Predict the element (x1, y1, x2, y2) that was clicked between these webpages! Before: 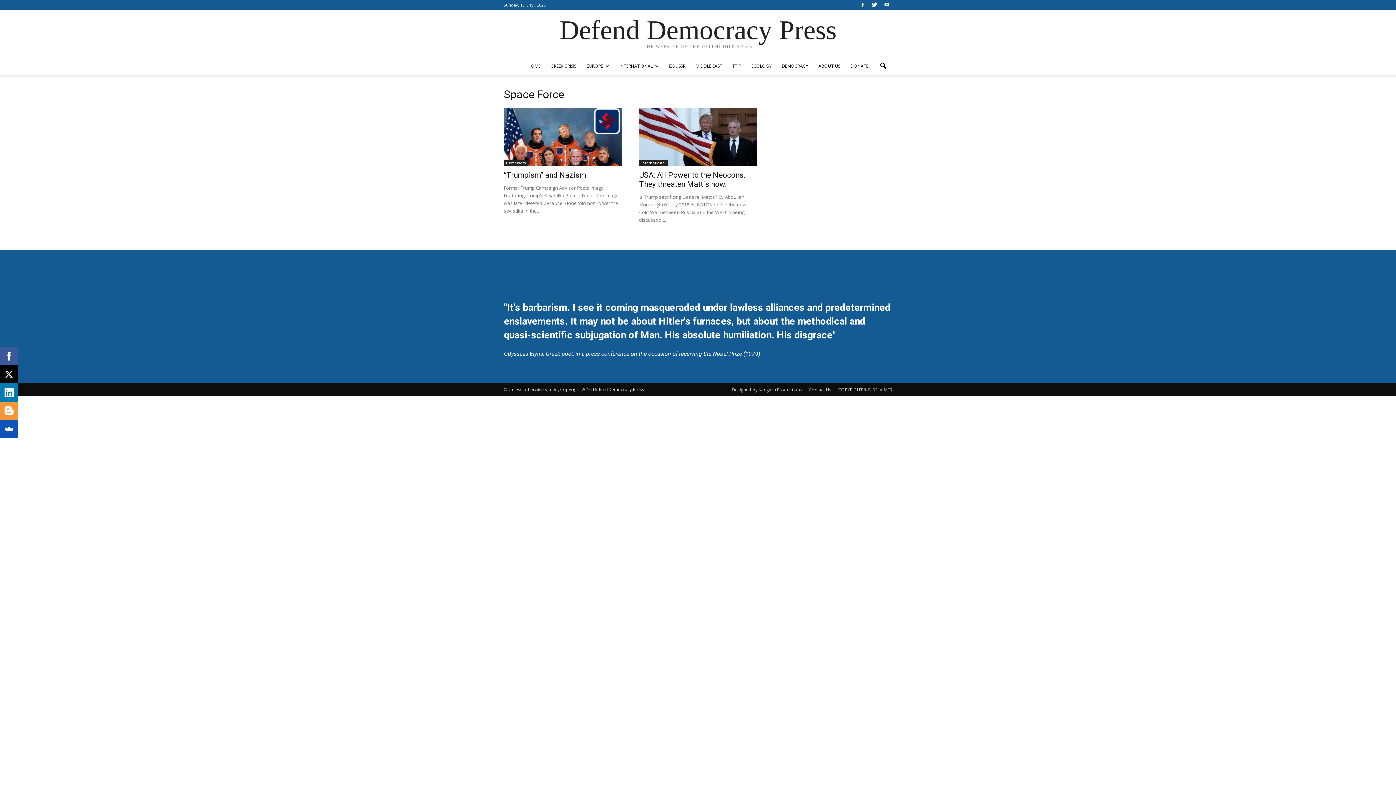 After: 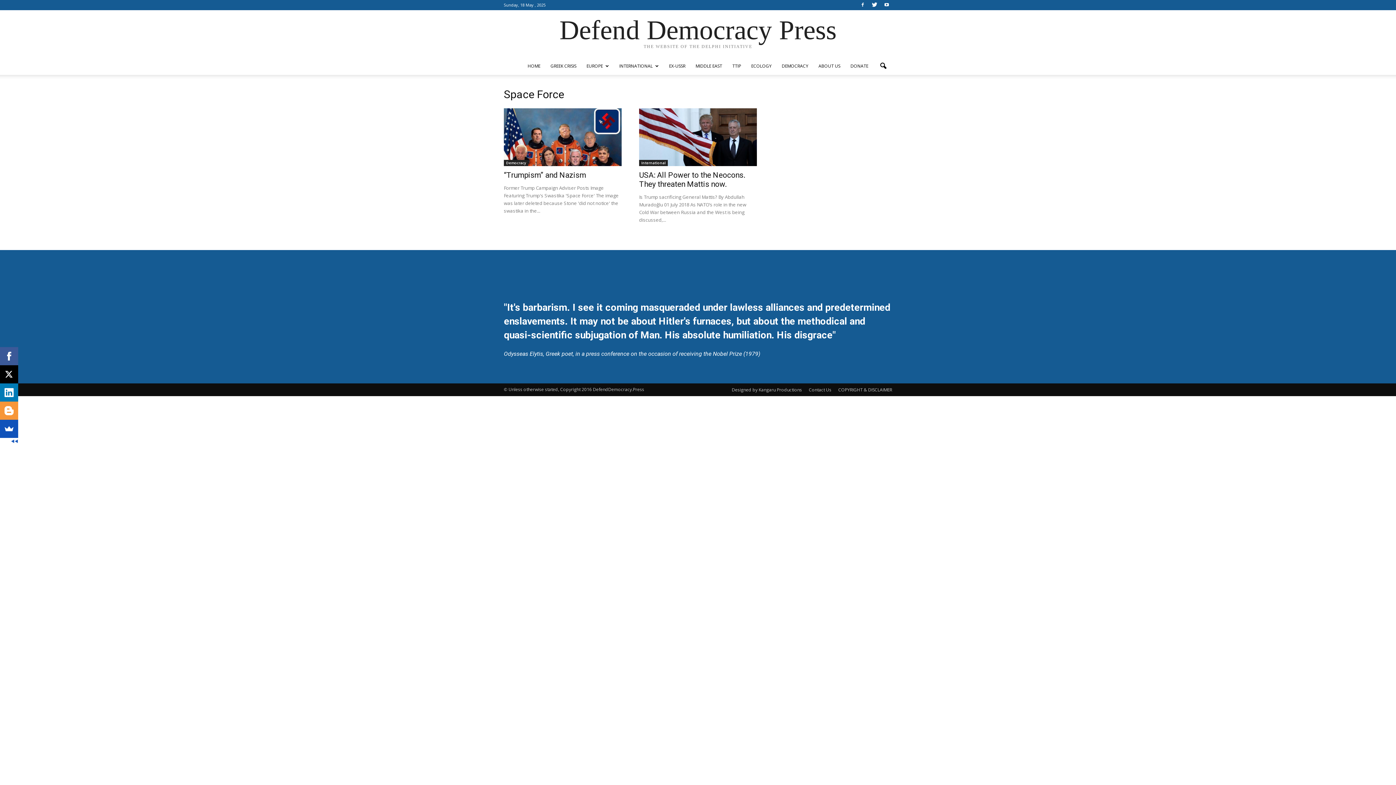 Action: bbox: (-1, 365, 16, 383)